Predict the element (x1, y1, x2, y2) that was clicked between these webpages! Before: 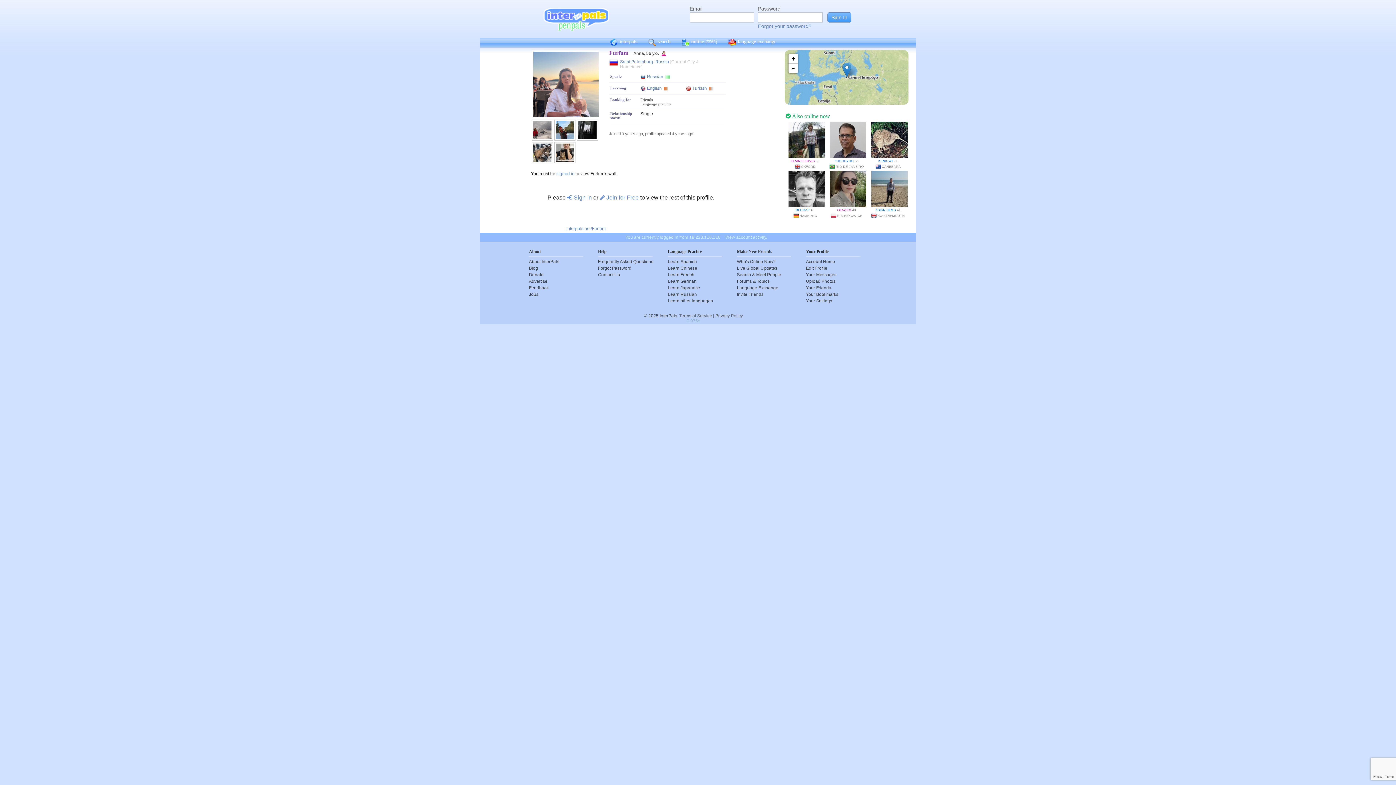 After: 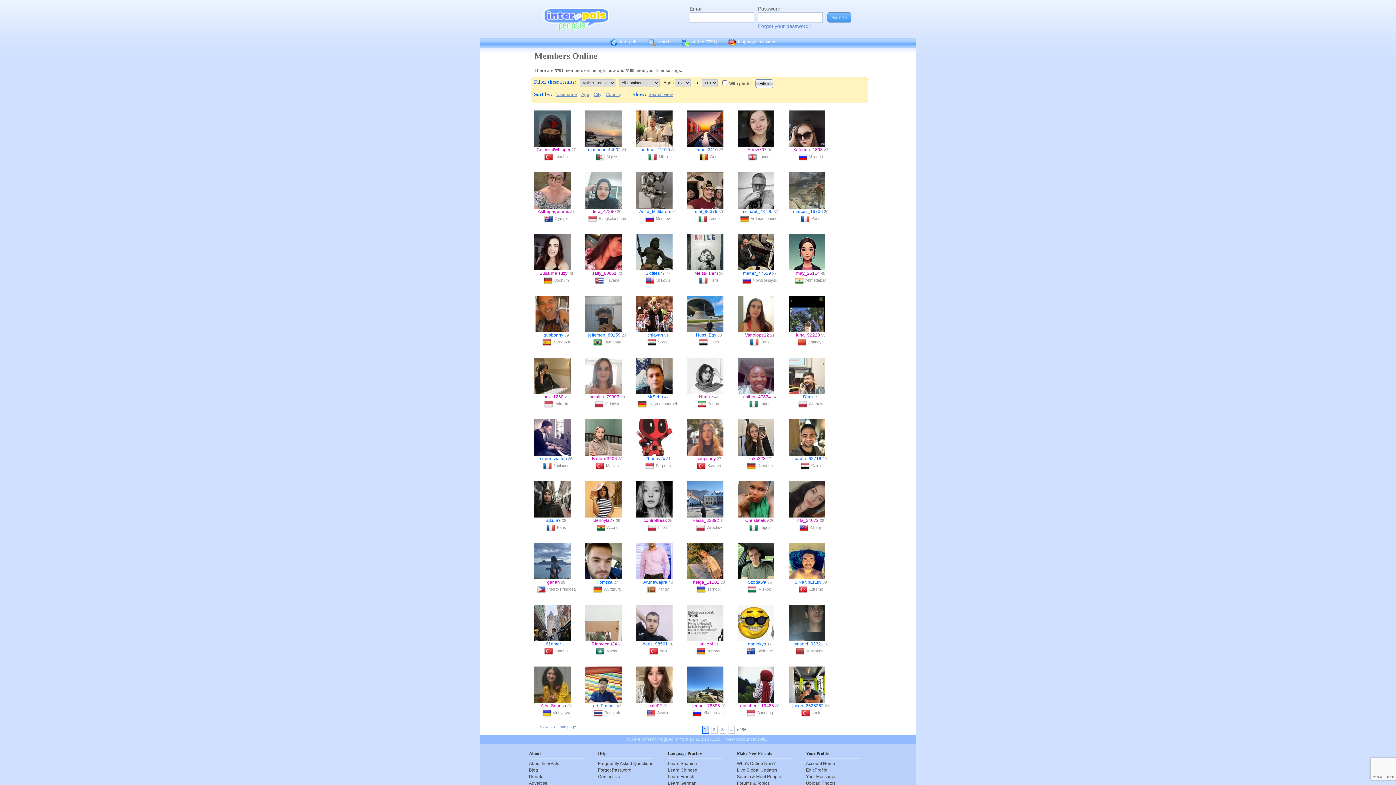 Action: label: online (5563) bbox: (676, 37, 722, 47)